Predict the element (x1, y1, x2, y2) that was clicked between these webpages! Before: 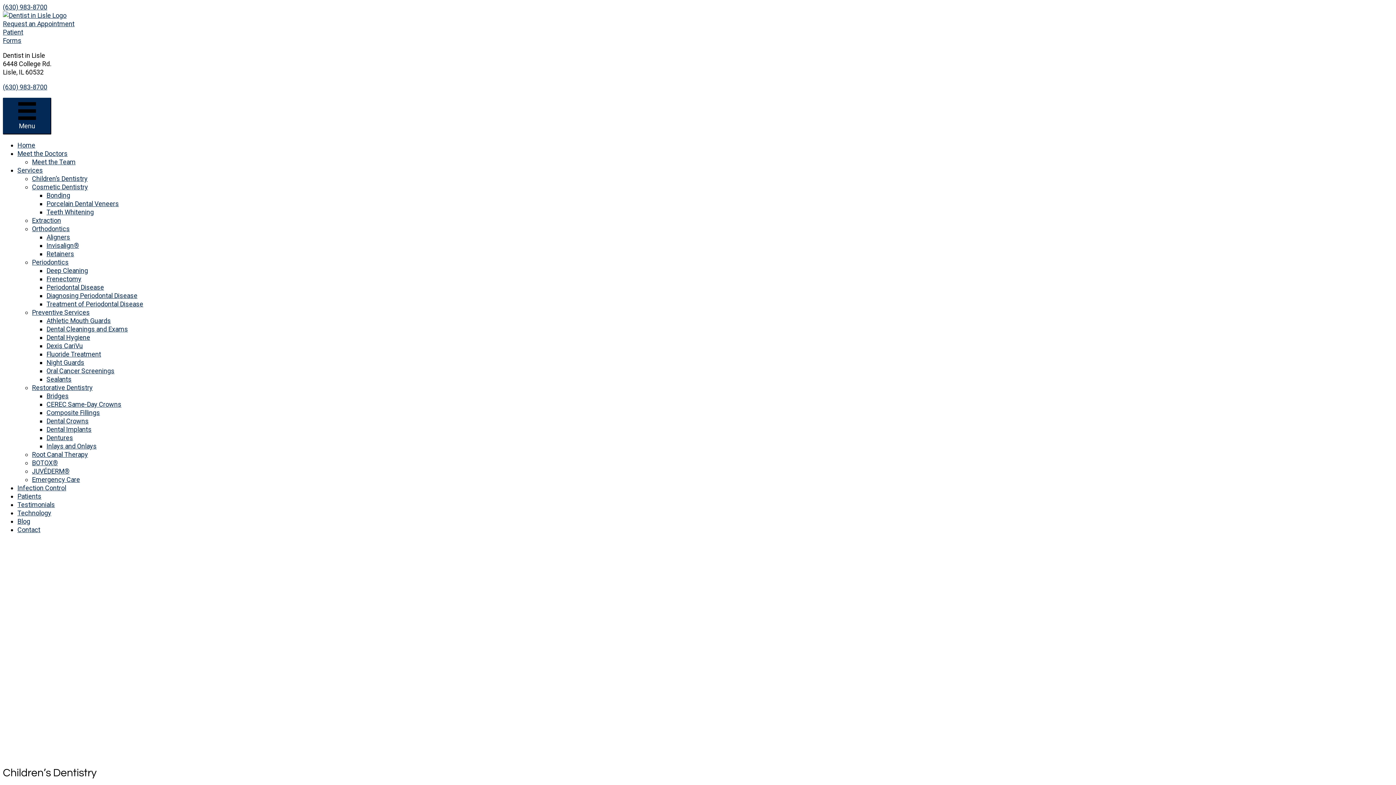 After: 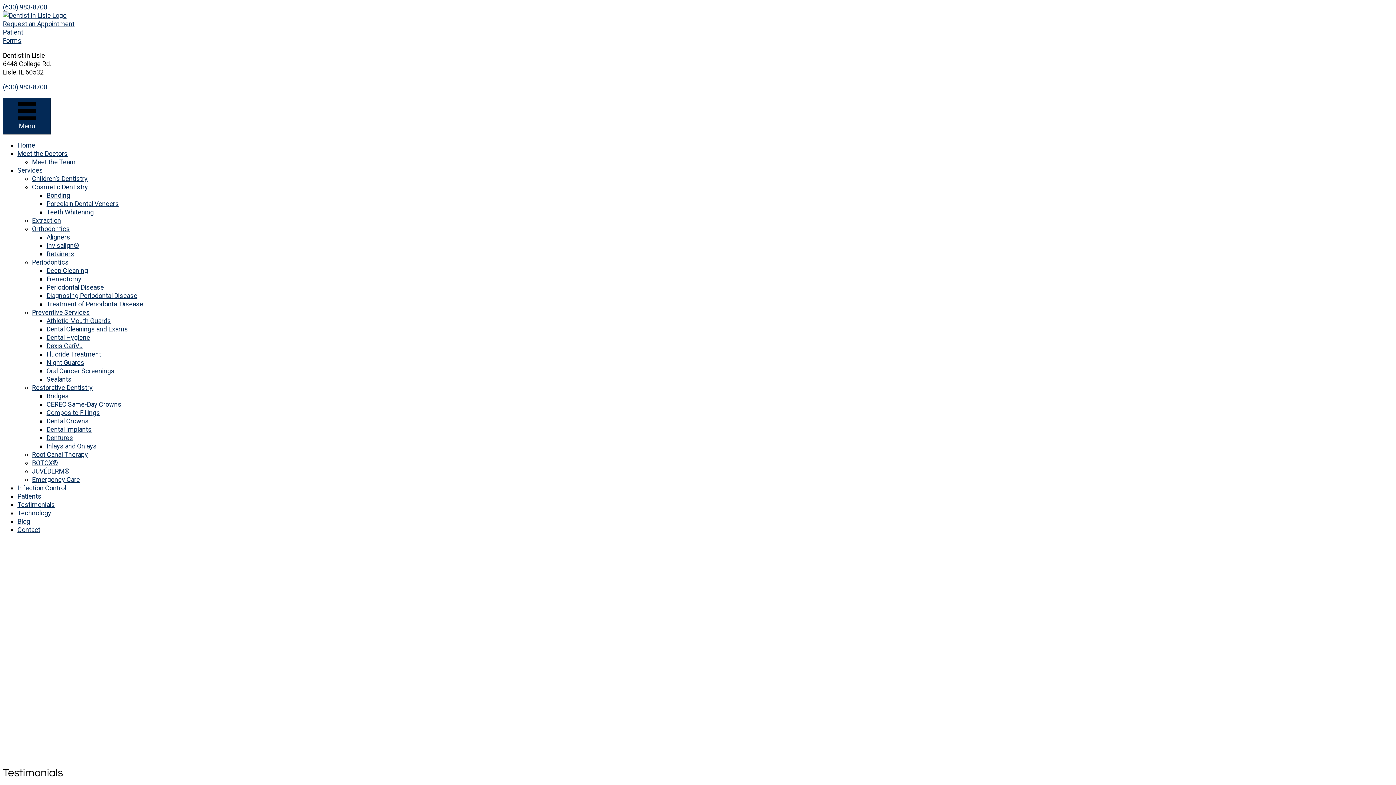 Action: bbox: (17, 501, 54, 508) label: Testimonials